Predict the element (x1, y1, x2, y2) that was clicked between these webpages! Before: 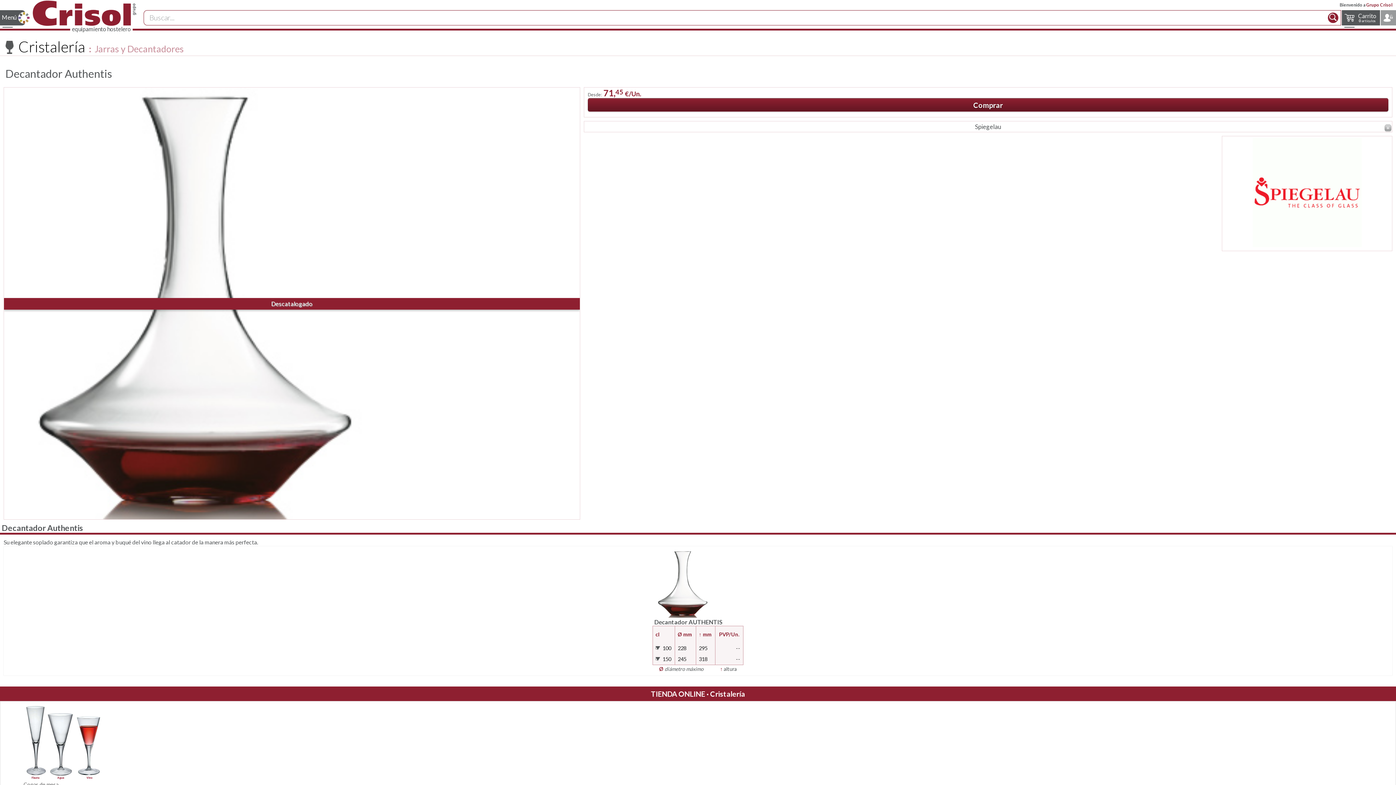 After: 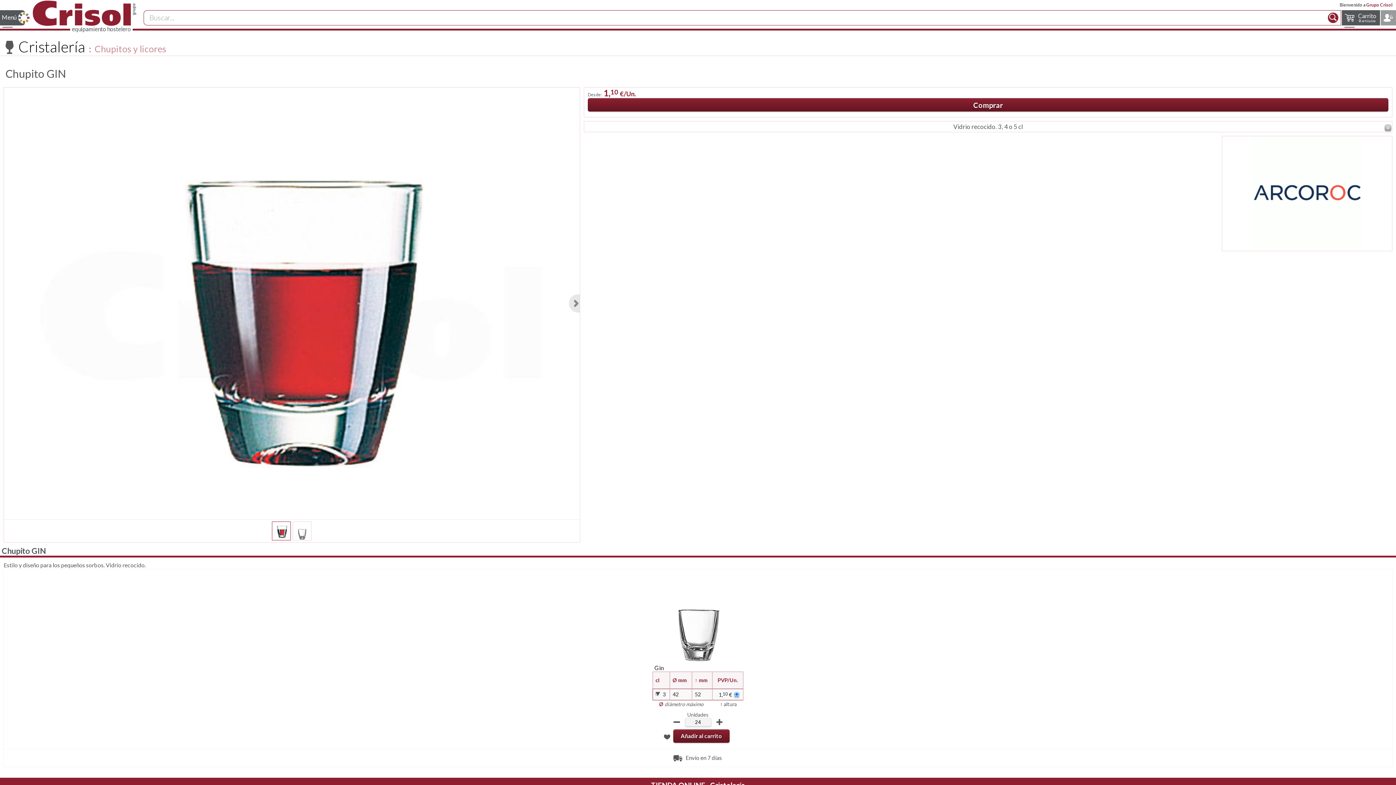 Action: bbox: (700, 705, 809, 780) label: Chupitos y licores
Chupito GIN